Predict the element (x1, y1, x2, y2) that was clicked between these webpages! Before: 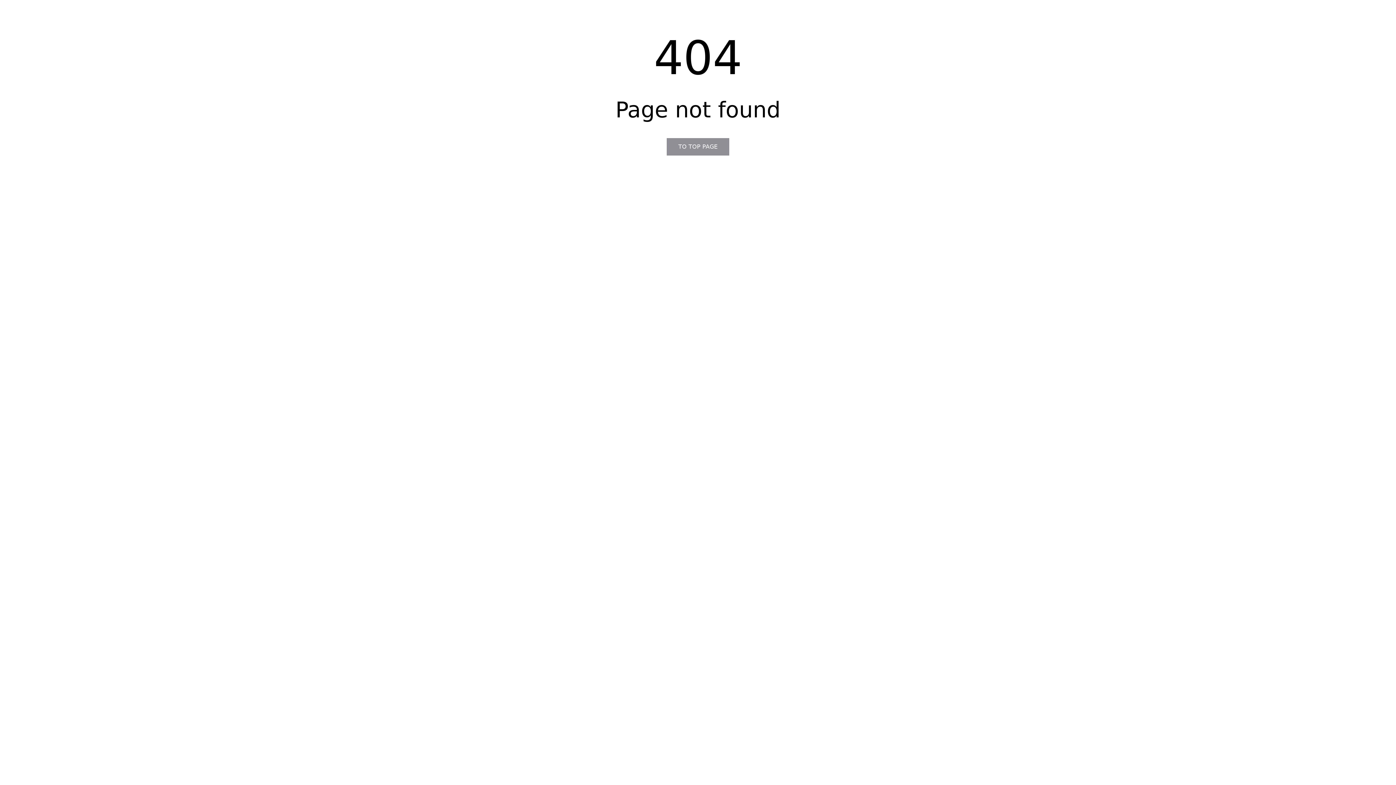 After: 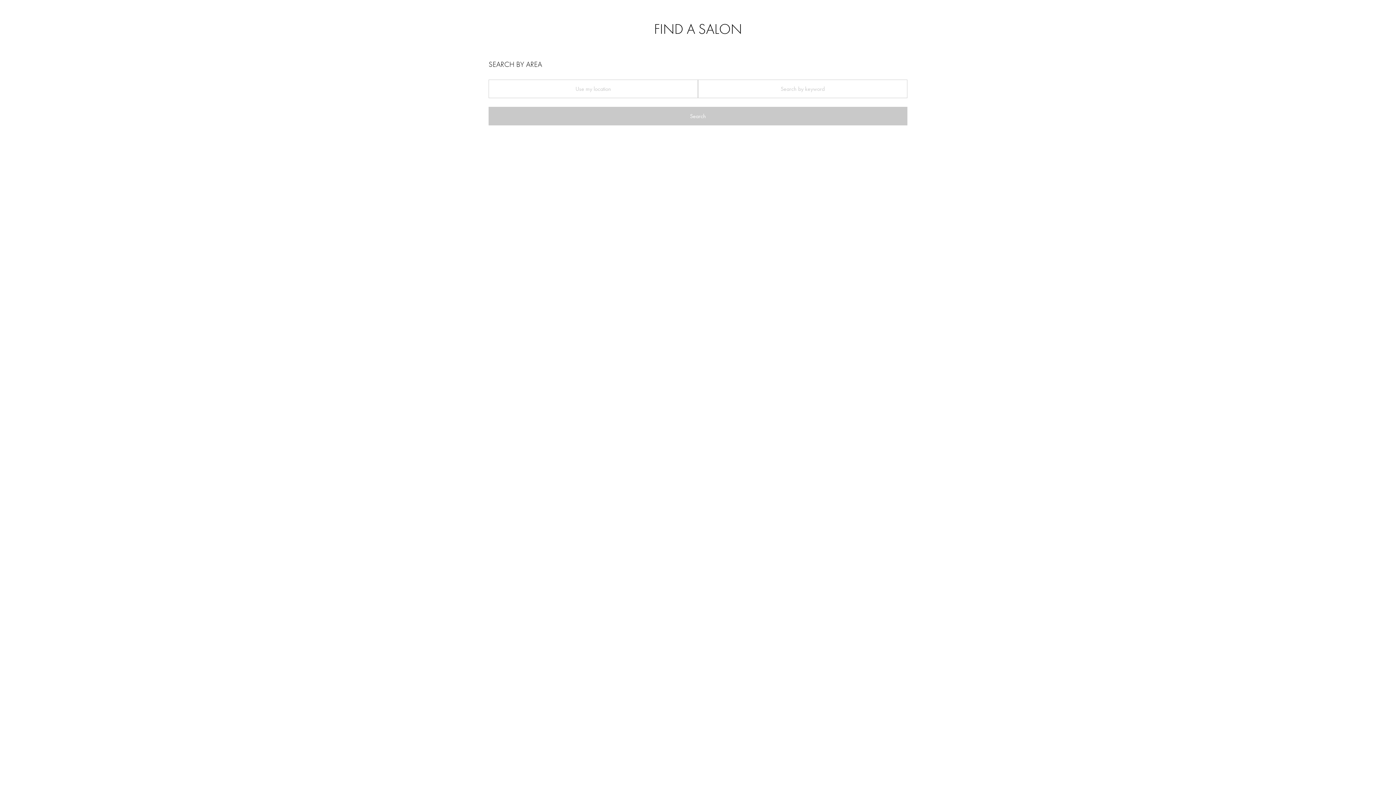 Action: bbox: (666, 138, 729, 155) label: TO TOP PAGE